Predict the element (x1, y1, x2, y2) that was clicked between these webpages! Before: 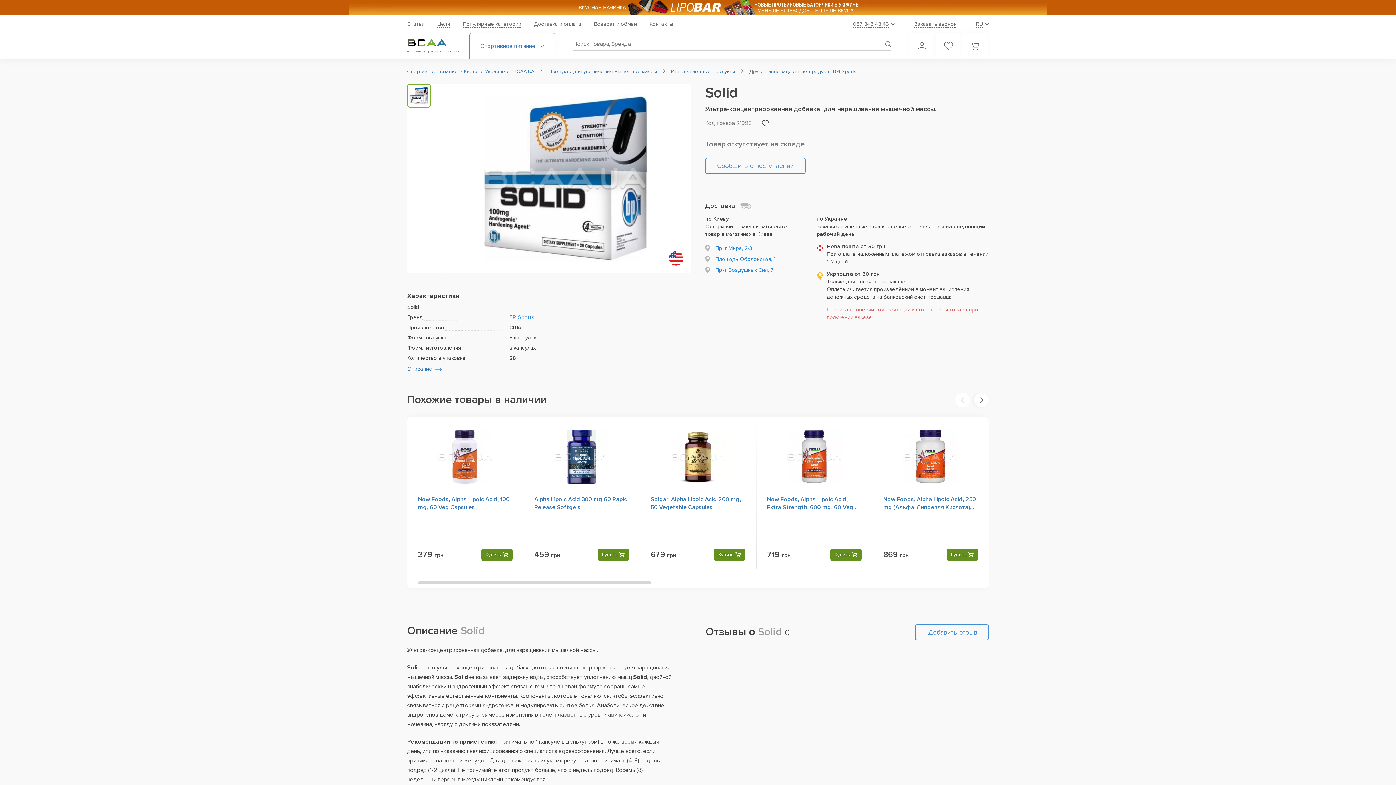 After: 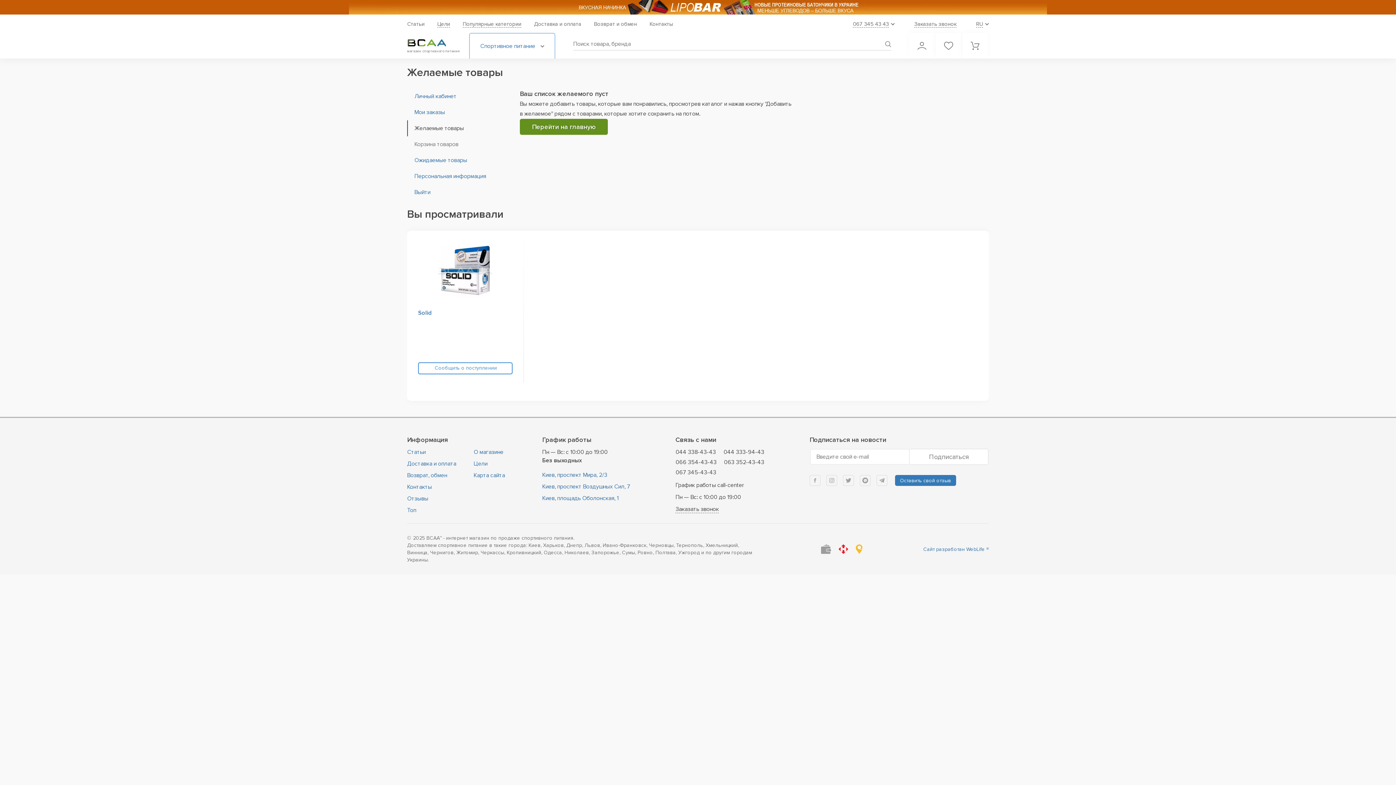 Action: label: Мои любимые товары bbox: (936, 33, 961, 58)